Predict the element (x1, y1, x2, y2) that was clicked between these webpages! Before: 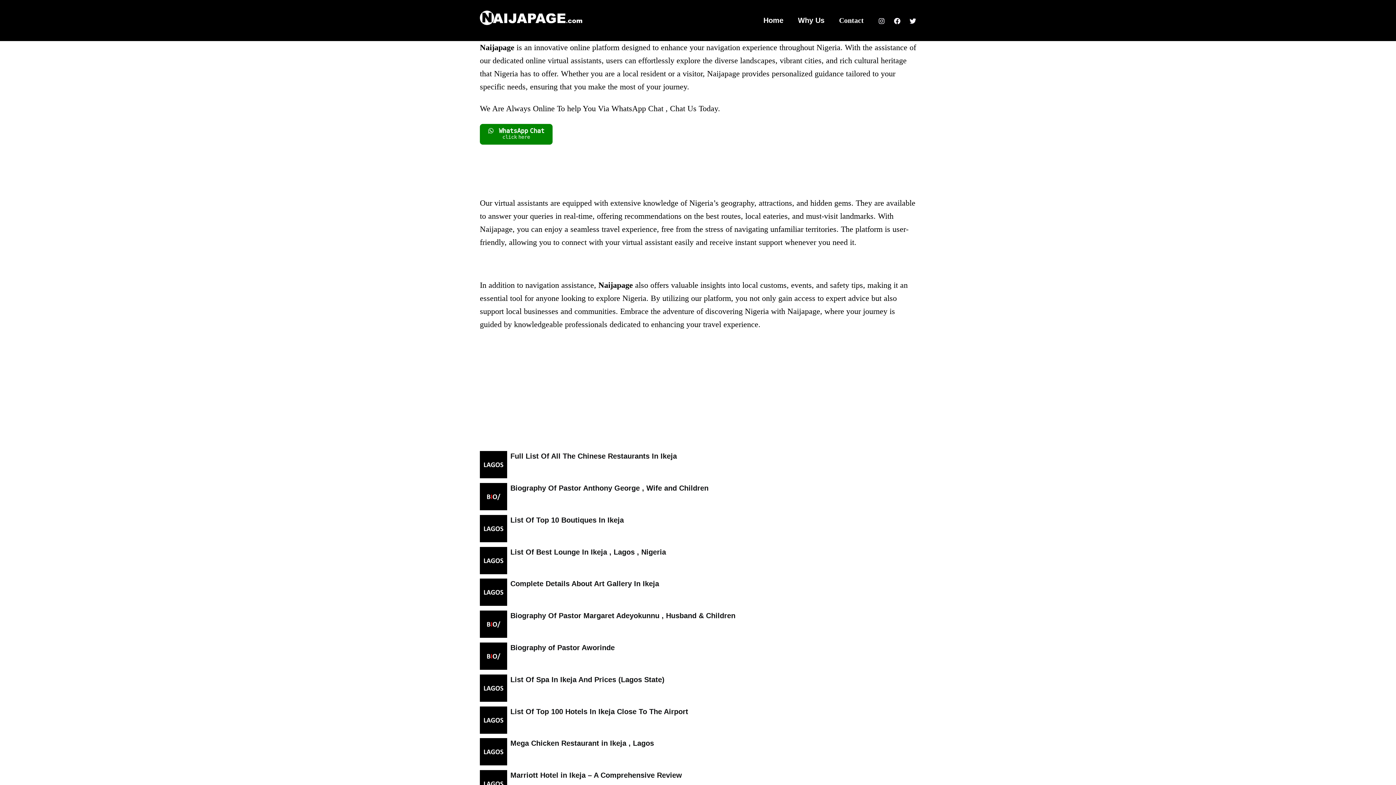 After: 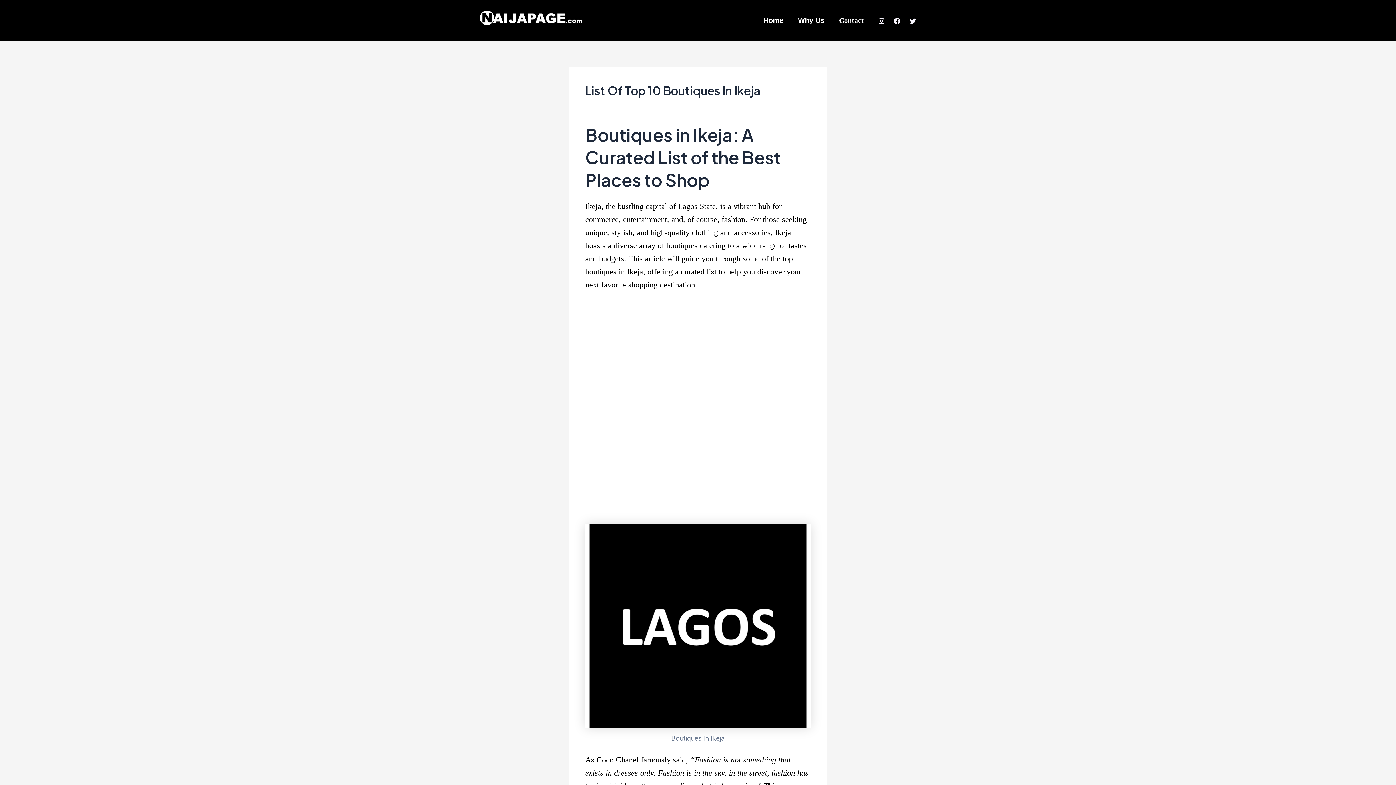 Action: label: List Of Top 10 Boutiques In Ikeja bbox: (510, 516, 624, 524)